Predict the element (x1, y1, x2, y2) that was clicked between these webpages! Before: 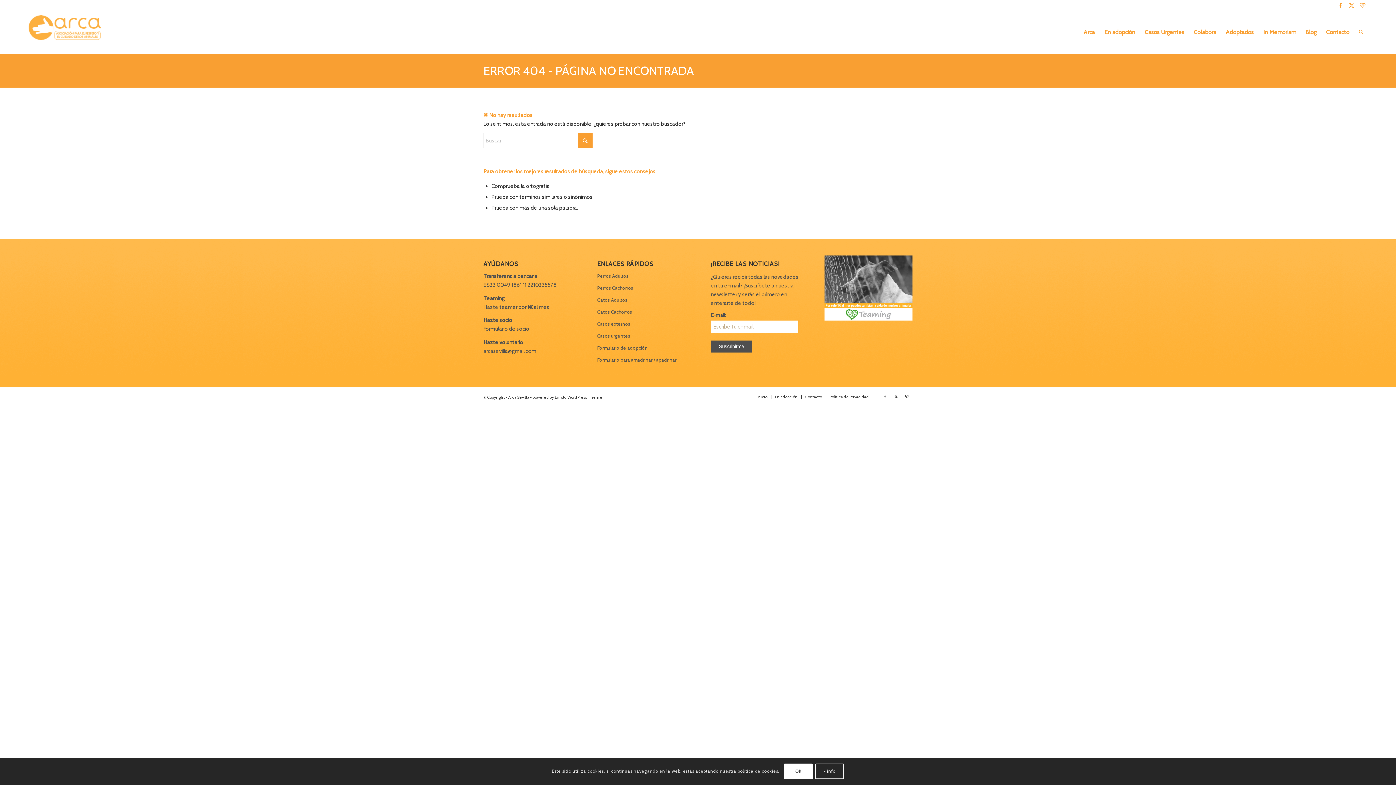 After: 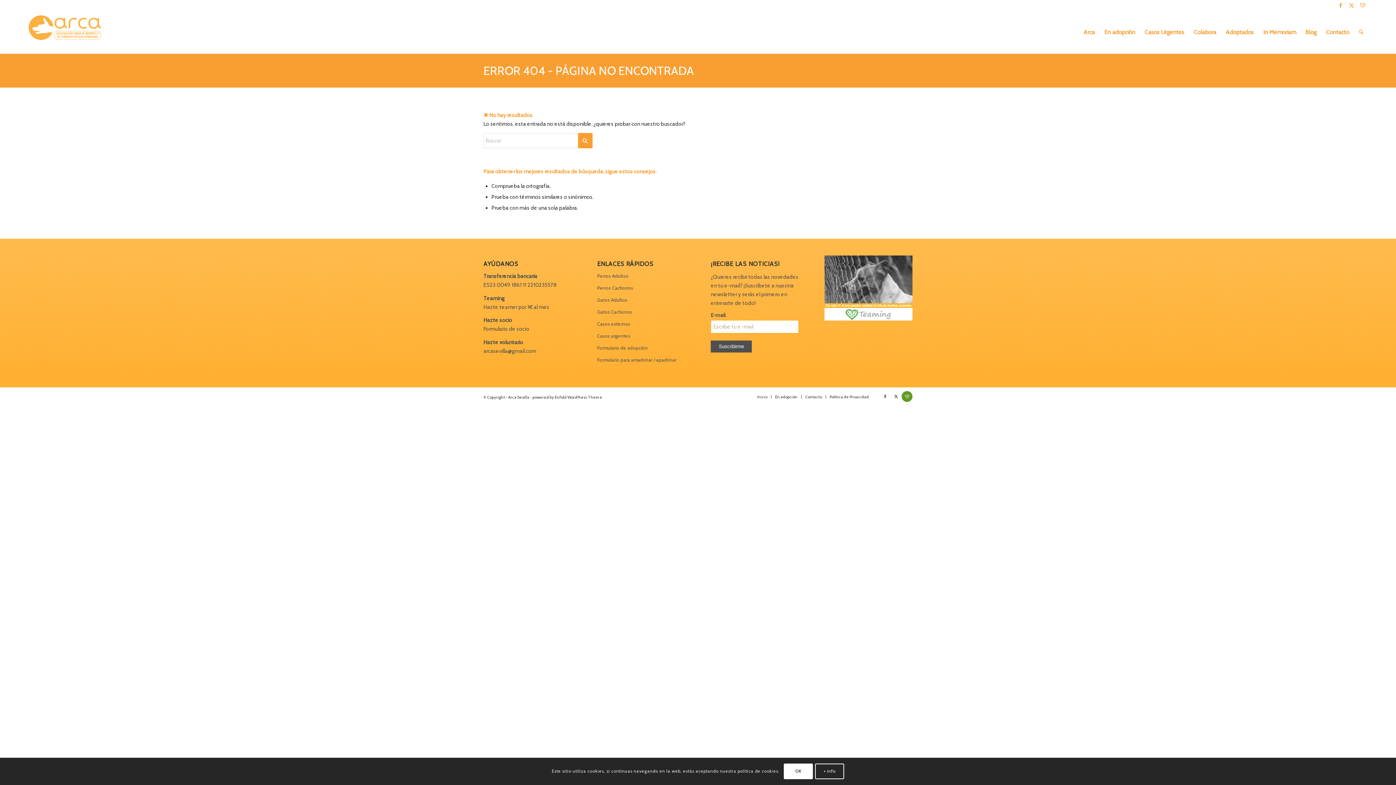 Action: bbox: (901, 391, 912, 402) label: Link to Teaming